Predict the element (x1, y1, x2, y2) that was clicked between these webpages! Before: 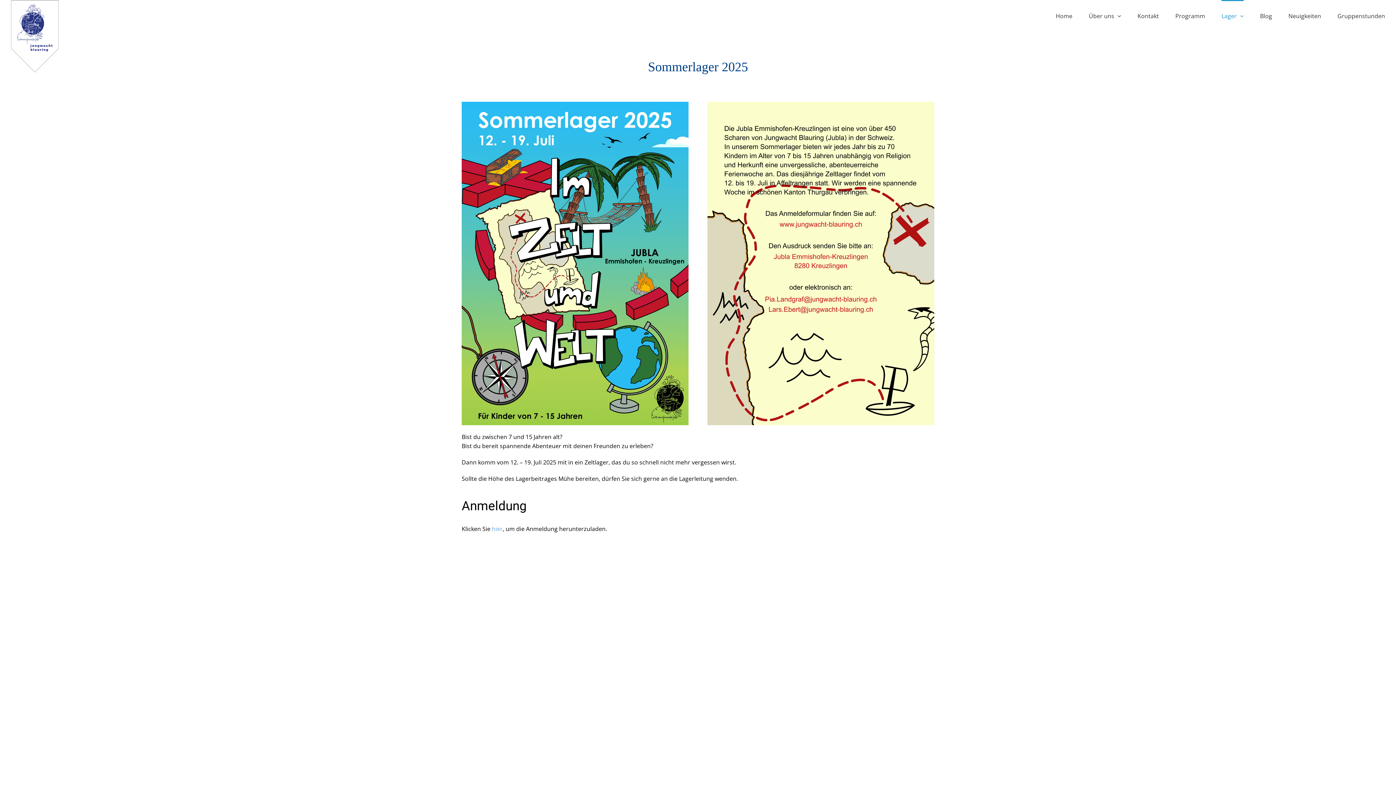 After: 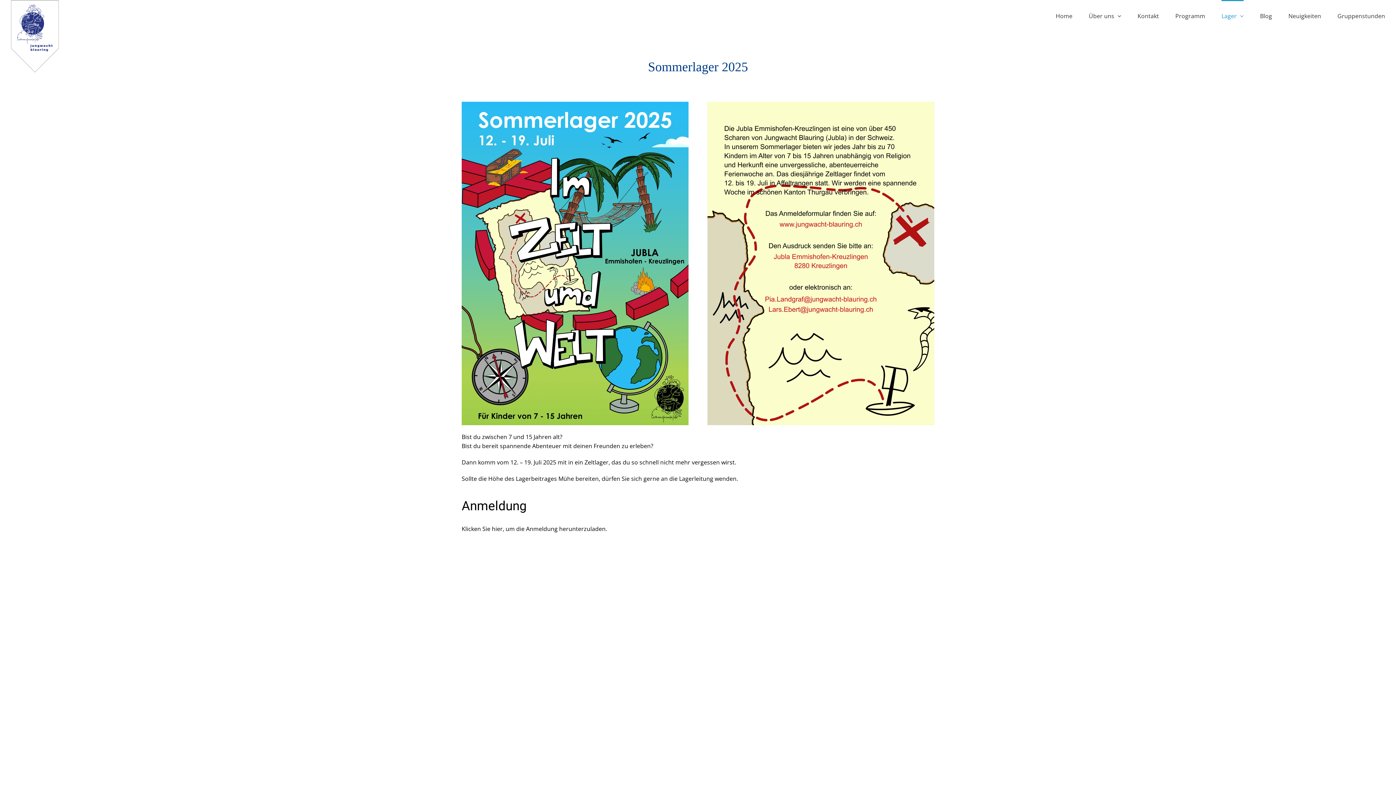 Action: label: hier bbox: (491, 525, 502, 533)